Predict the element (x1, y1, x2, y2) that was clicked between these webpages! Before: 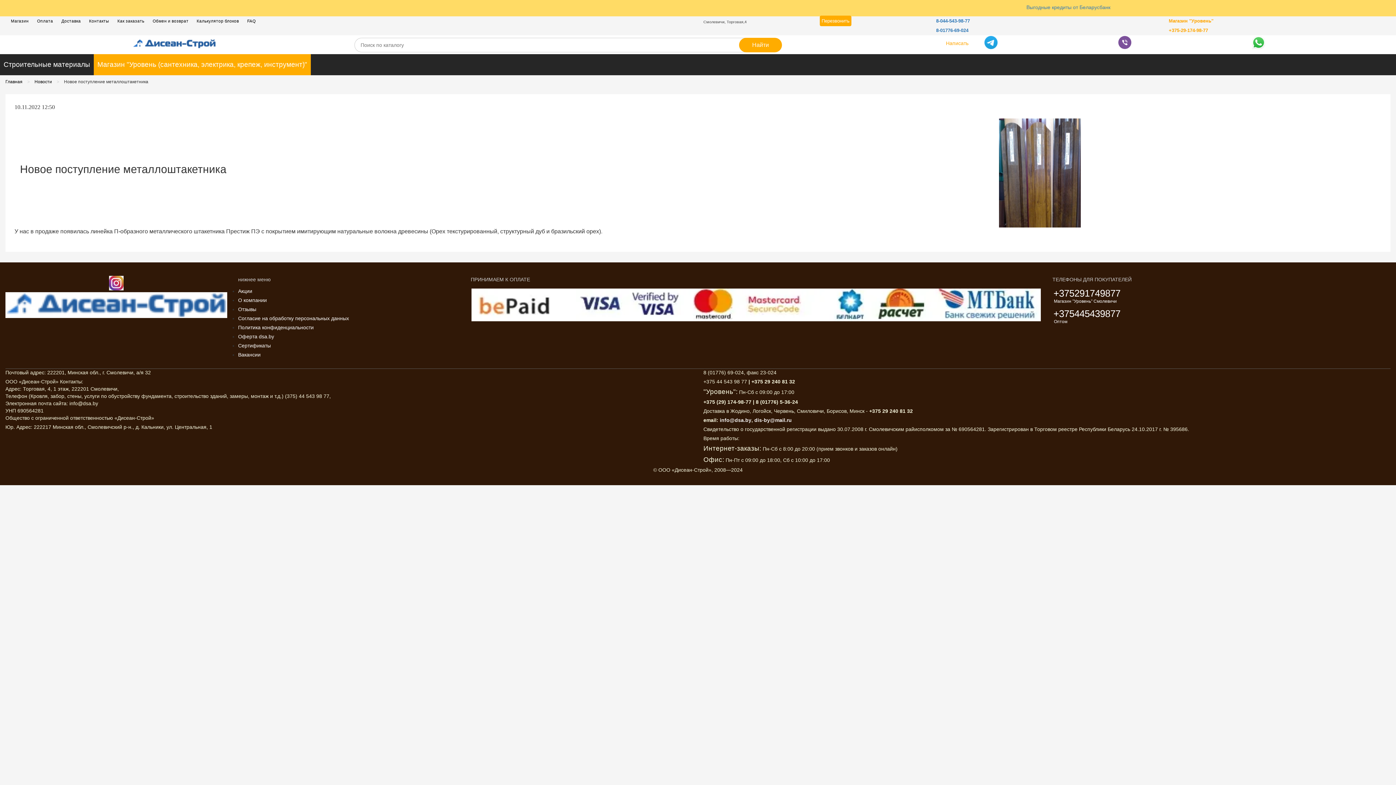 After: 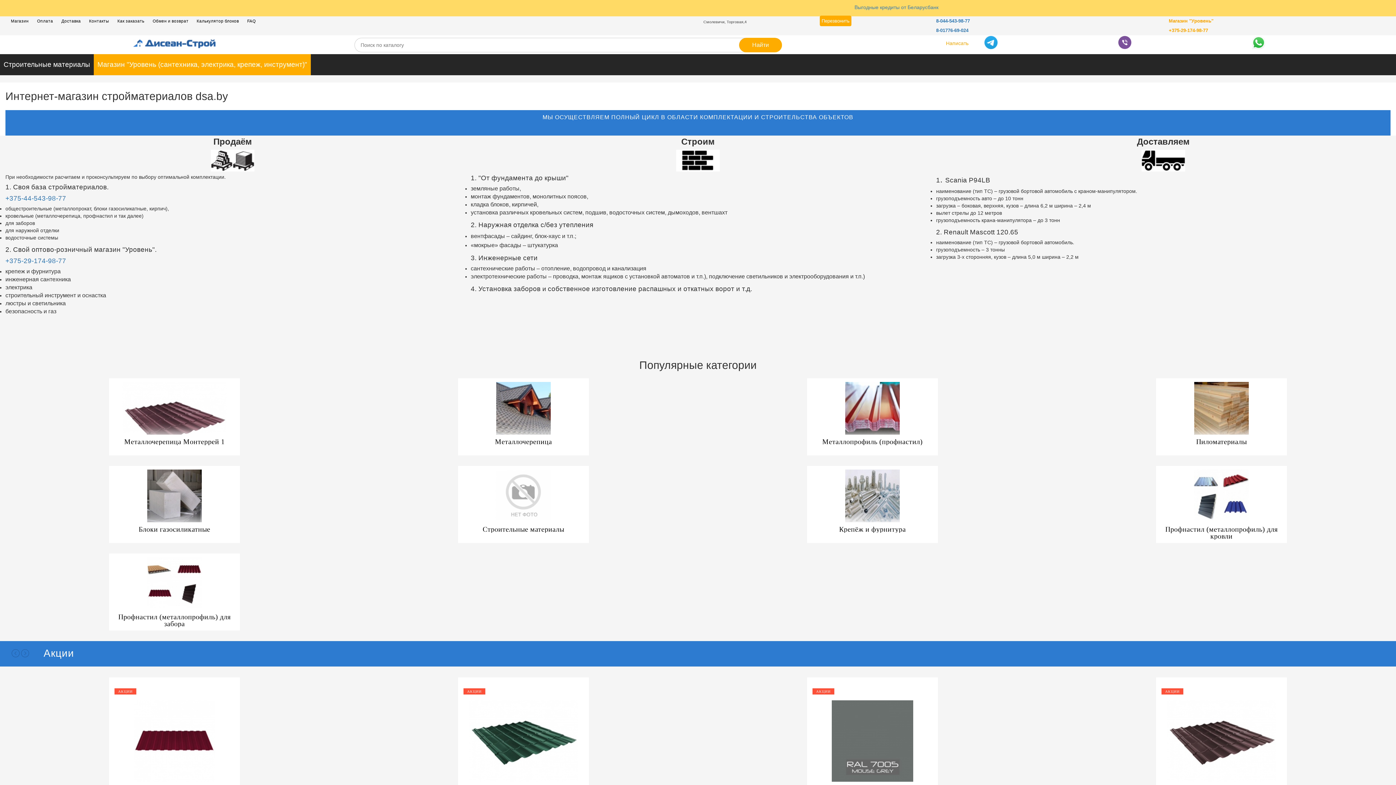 Action: bbox: (5, 79, 22, 84) label: Главная